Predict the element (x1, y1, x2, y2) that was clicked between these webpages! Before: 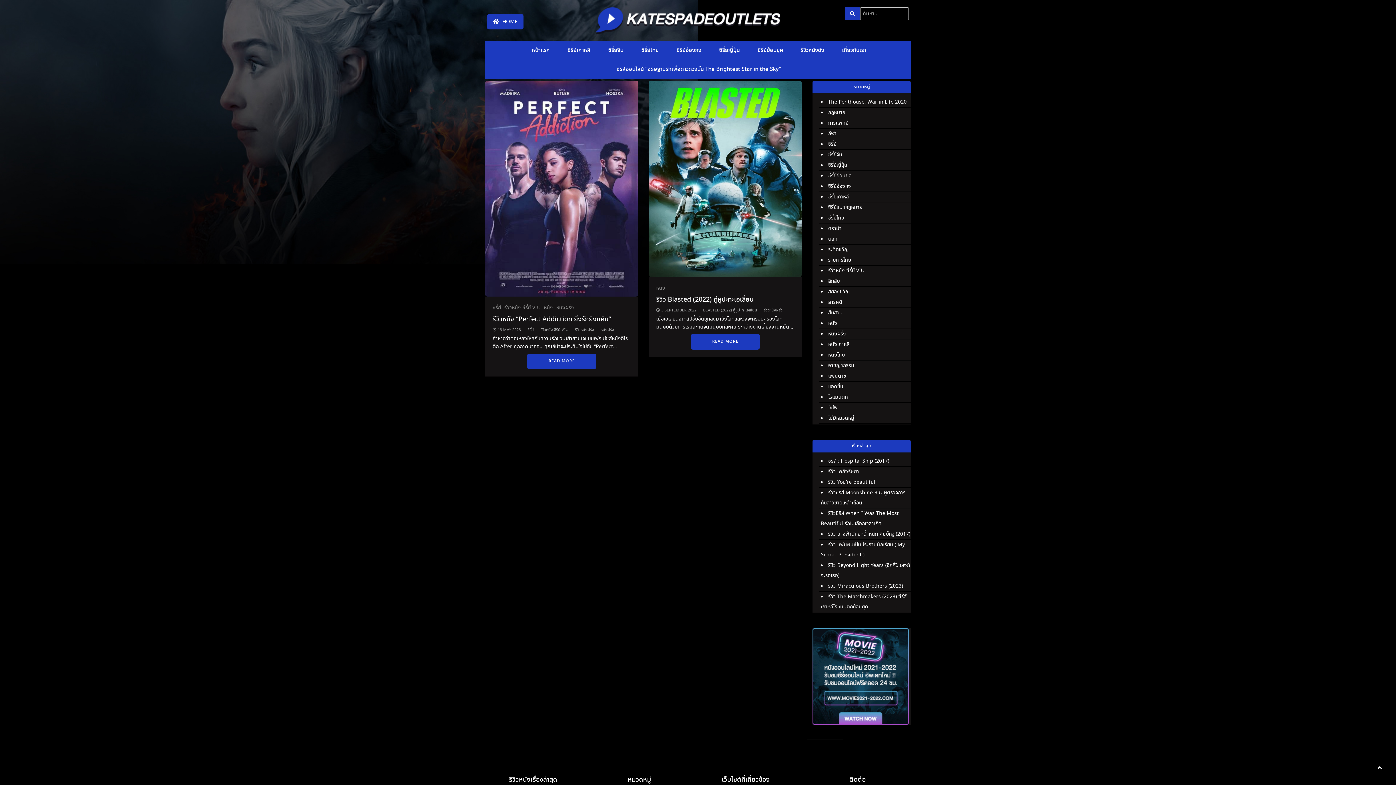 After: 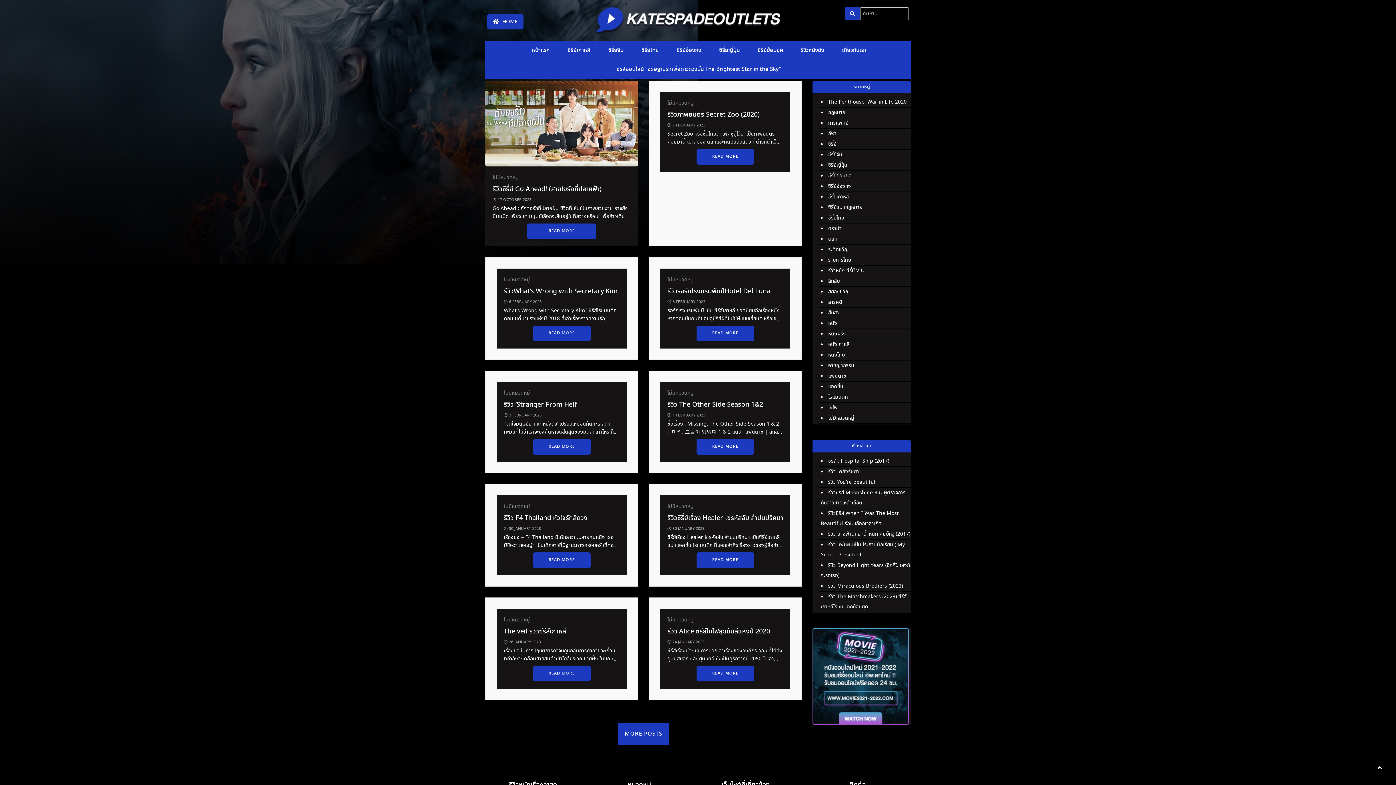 Action: bbox: (828, 414, 854, 422) label: ไม่มีหมวดหมู่